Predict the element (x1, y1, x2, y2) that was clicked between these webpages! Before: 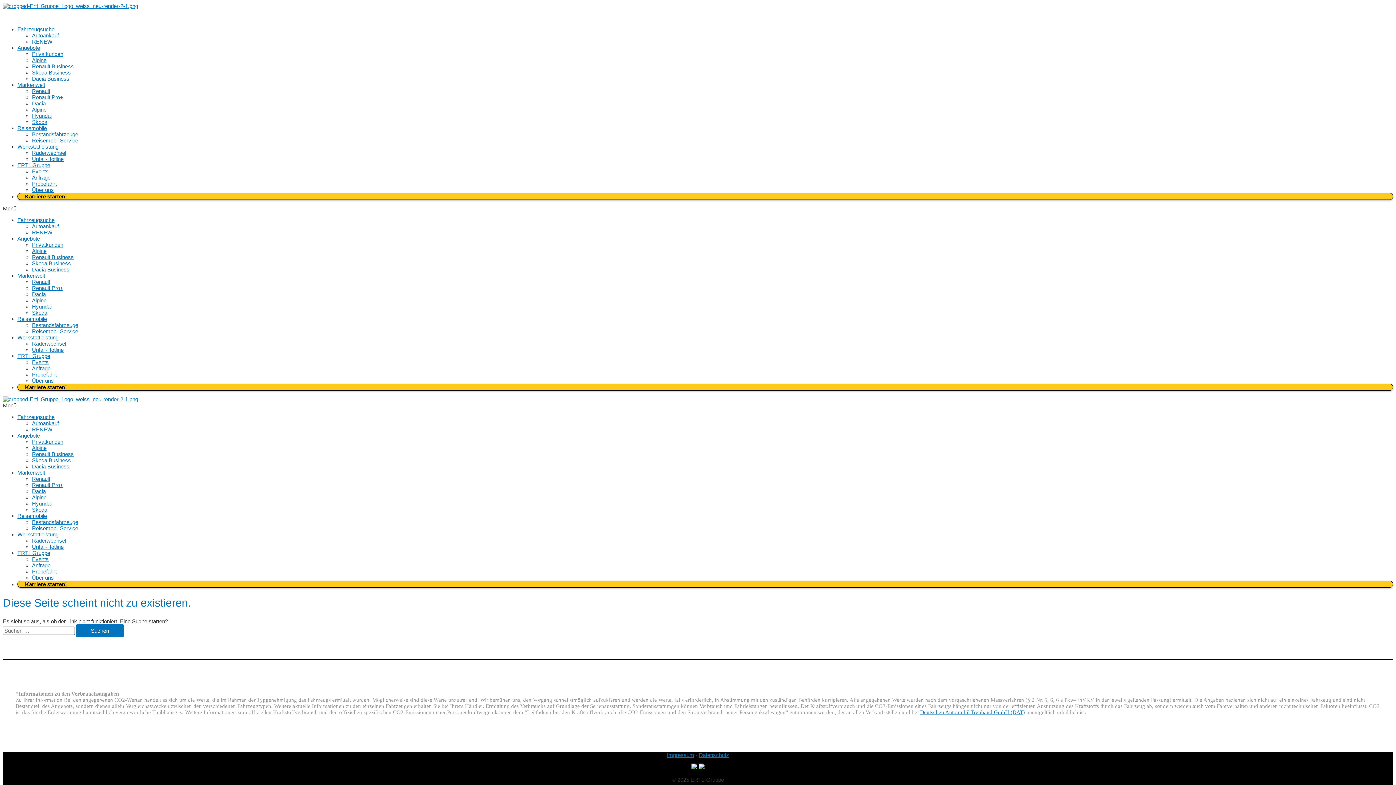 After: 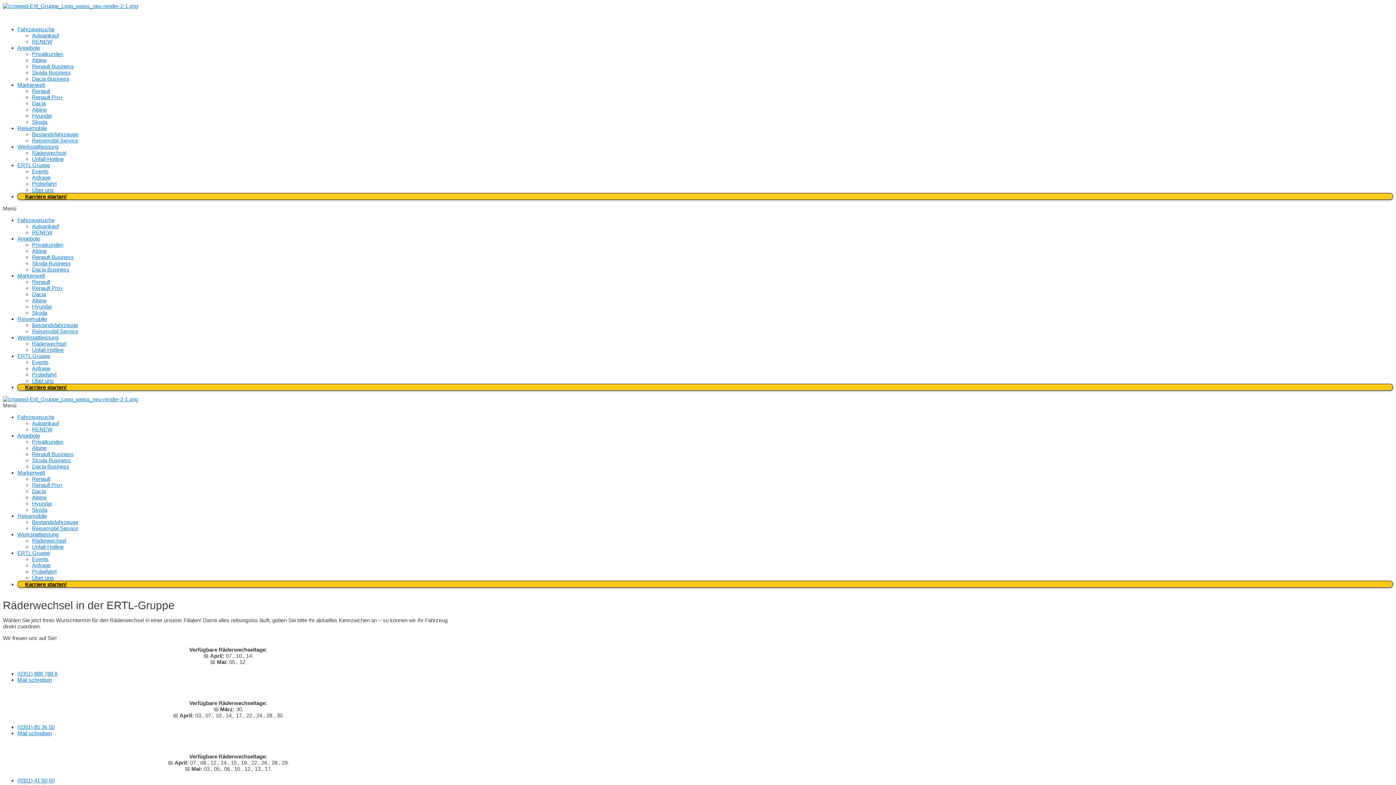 Action: label: Räderwechsel bbox: (32, 537, 66, 544)